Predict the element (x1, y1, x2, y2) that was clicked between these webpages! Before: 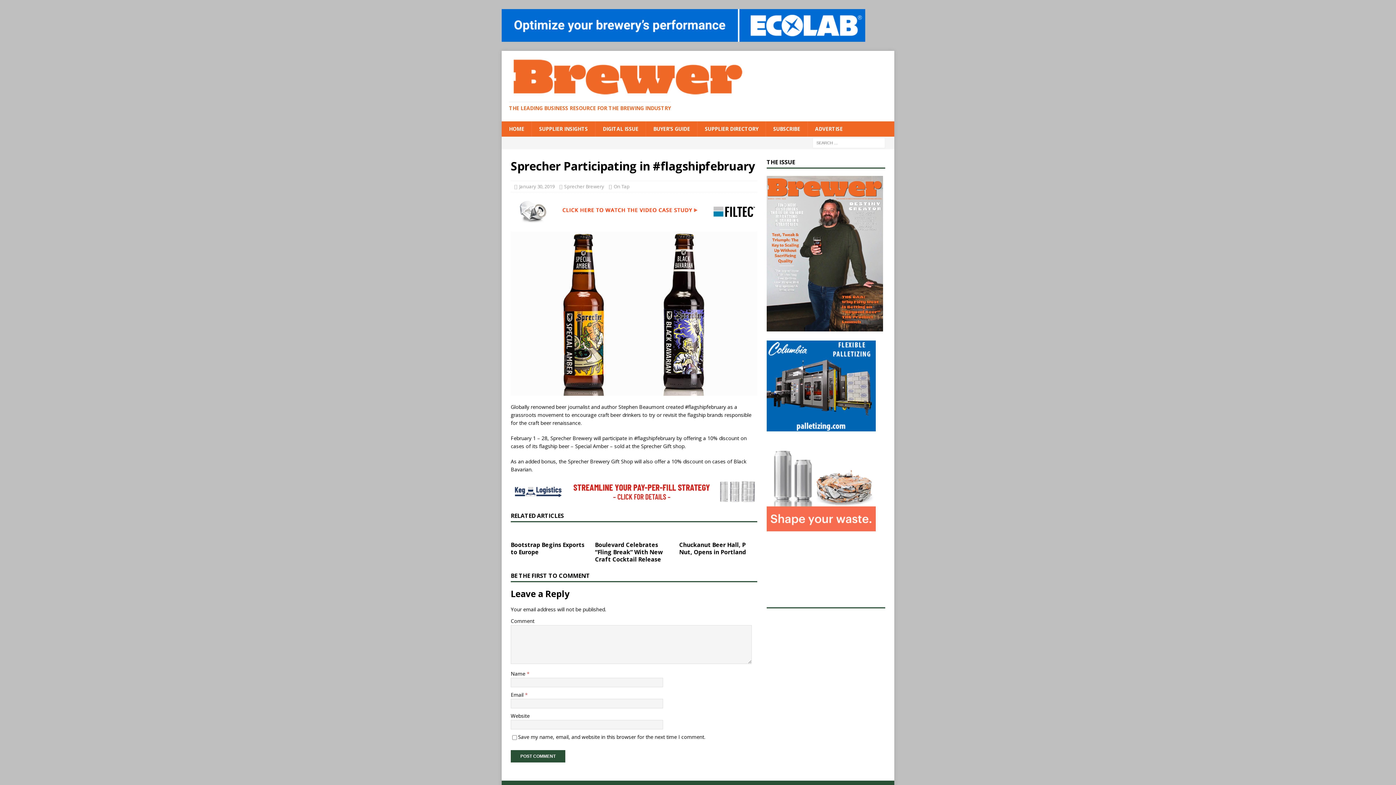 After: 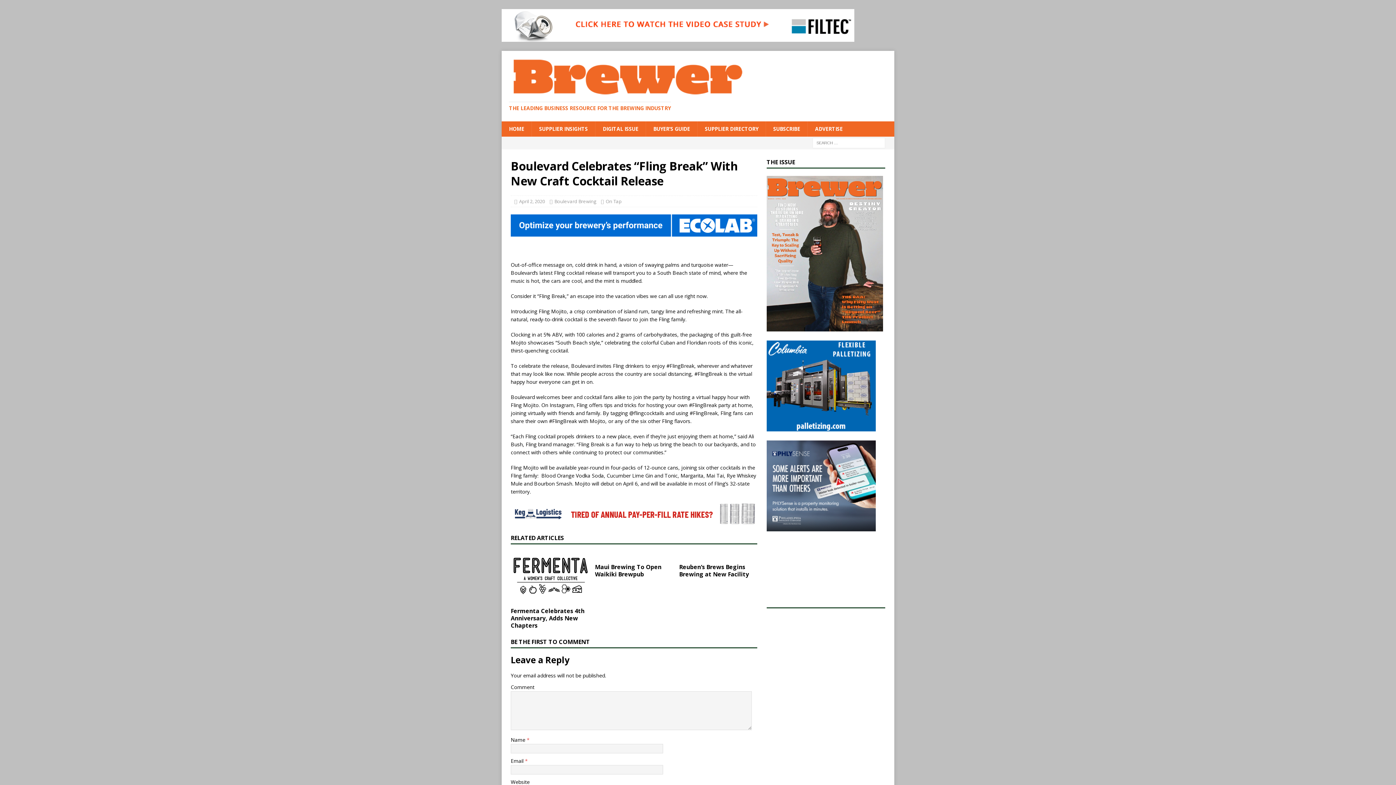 Action: bbox: (595, 529, 673, 537)